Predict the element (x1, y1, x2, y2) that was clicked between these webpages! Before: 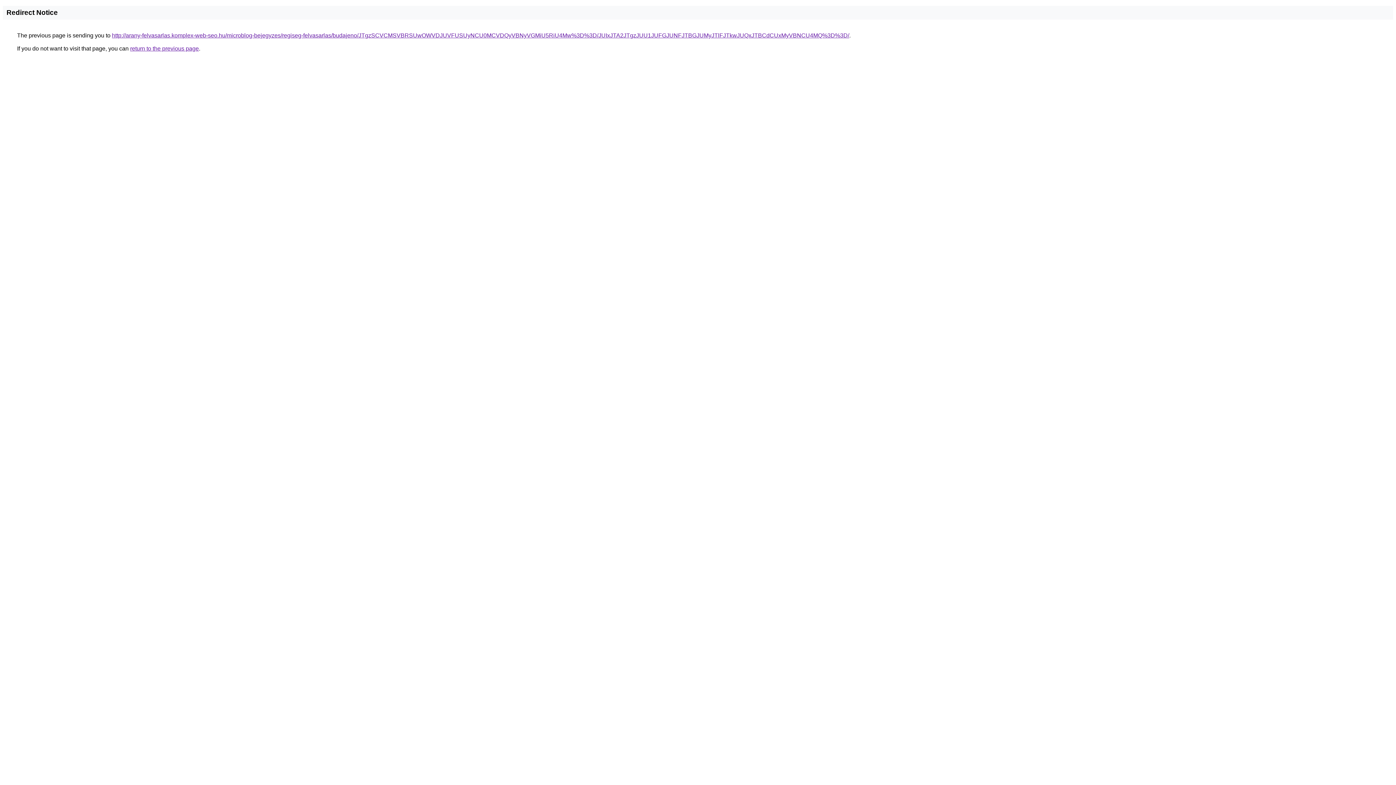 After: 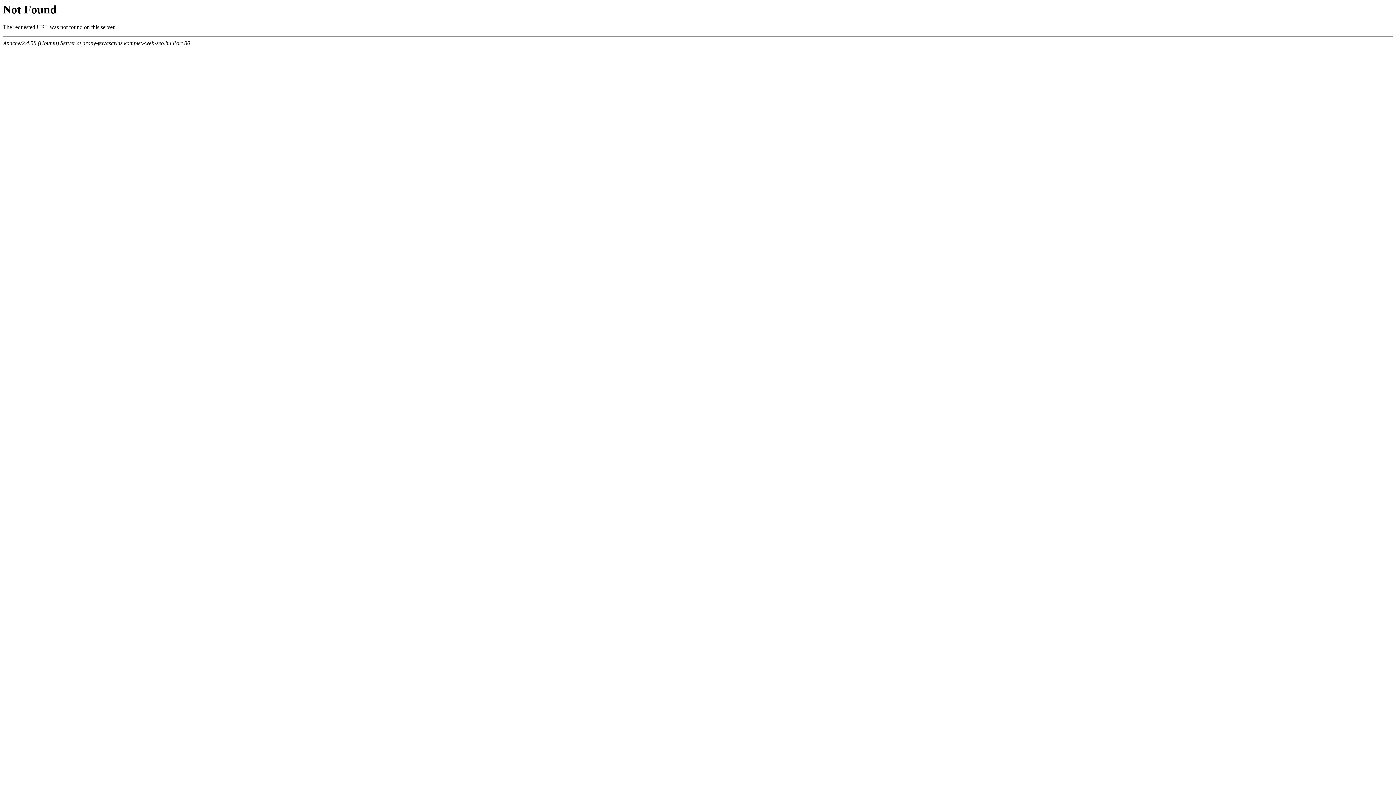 Action: label: http://arany-felvasarlas.komplex-web-seo.hu/microblog-bejegyzes/regiseg-felvasarlas/budajeno/JTgzSCVCMSVBRSUwOWVDJUVFUSUyNCU0MCVDQyVBNyVGMiU5RiU4Mw%3D%3D/JUIxJTA2JTgzJUU1JUFGJUNFJTBGJUMyJTlFJTkwJUQxJTBCdCUxMyVBNCU4MQ%3D%3D/ bbox: (112, 32, 849, 38)